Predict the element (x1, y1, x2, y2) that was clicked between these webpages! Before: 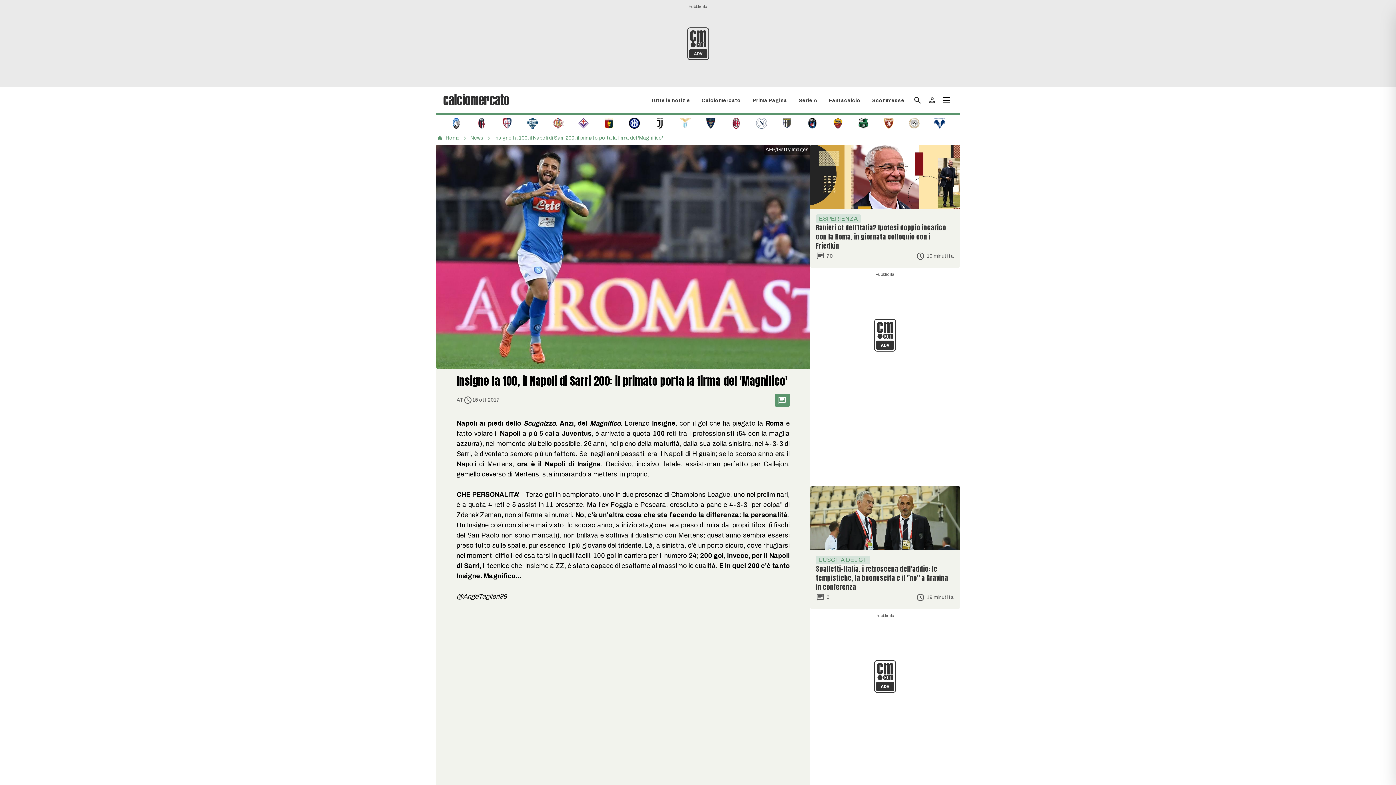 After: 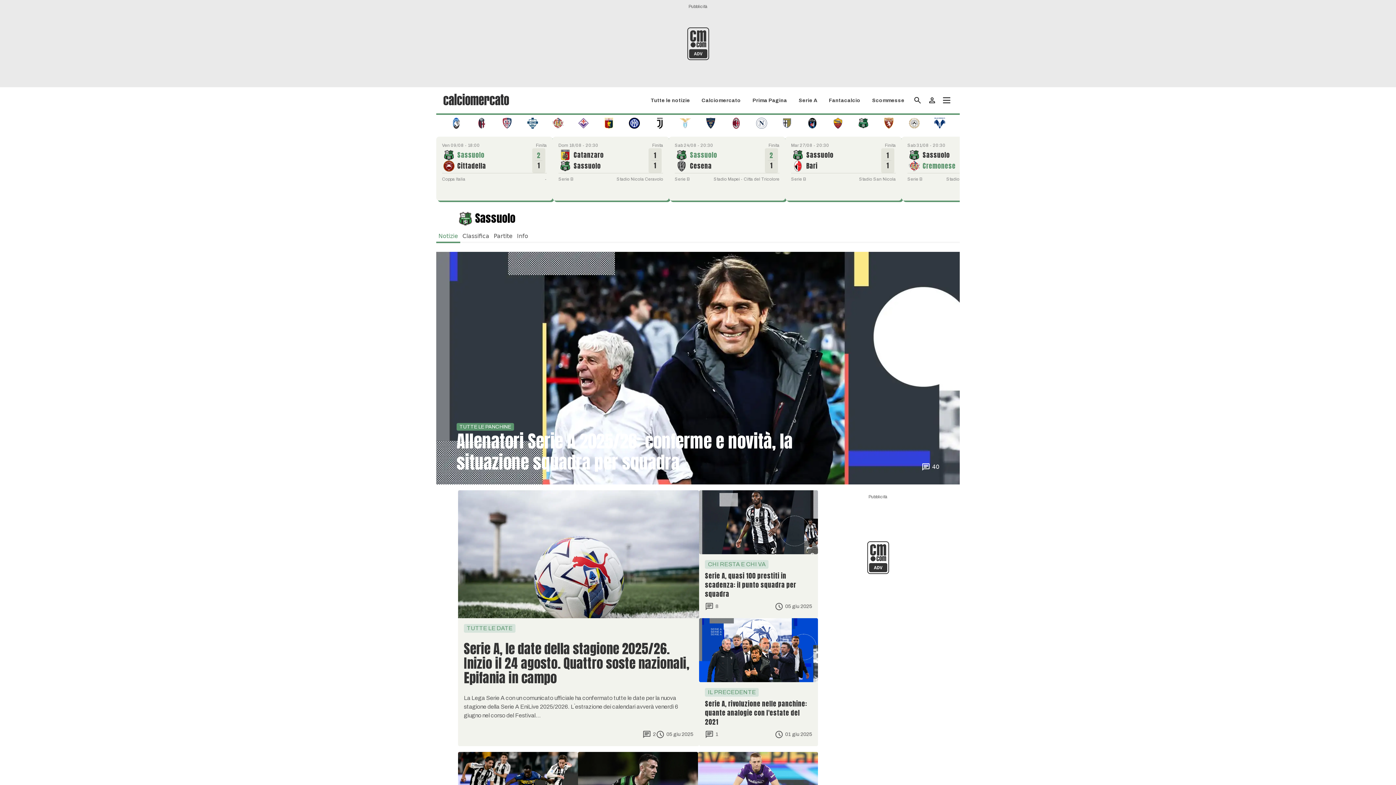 Action: bbox: (858, 119, 869, 126)